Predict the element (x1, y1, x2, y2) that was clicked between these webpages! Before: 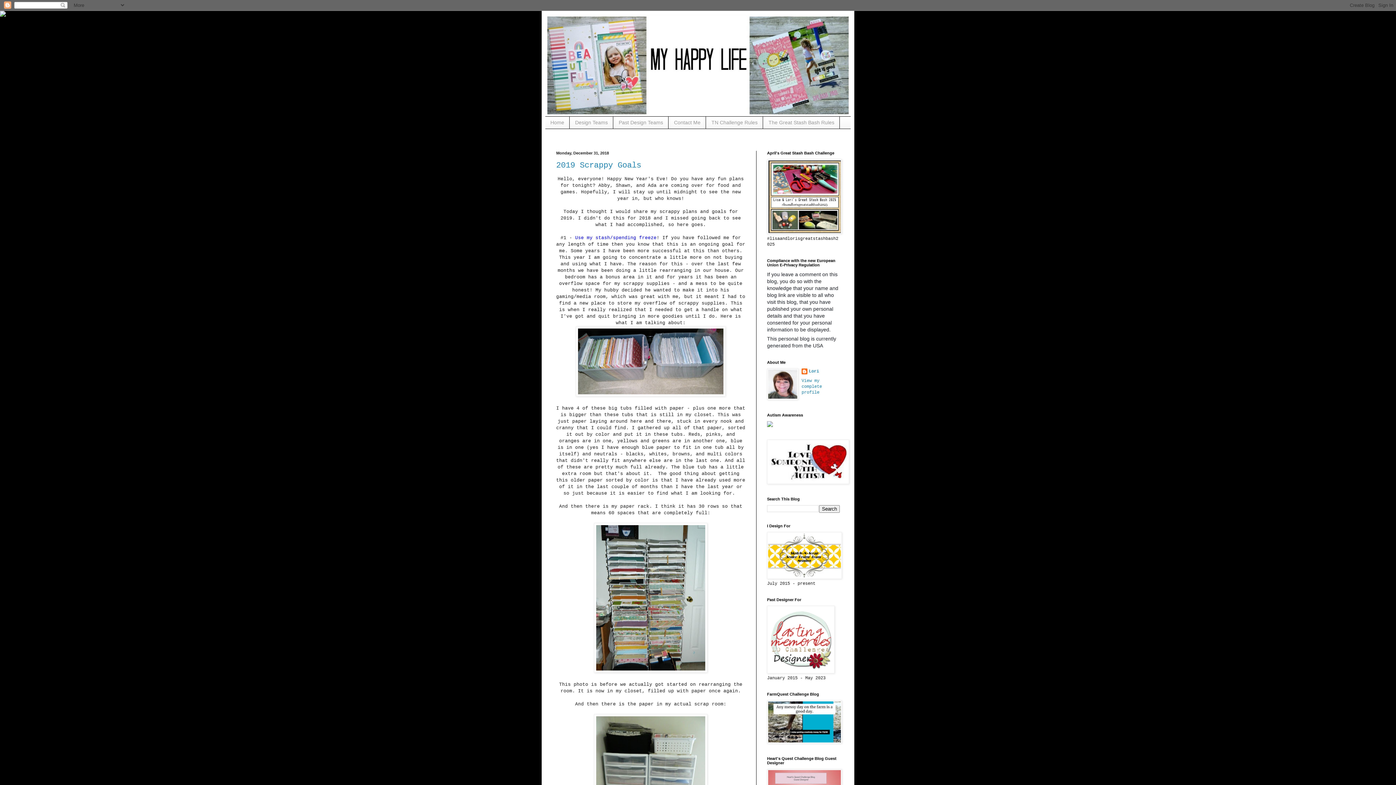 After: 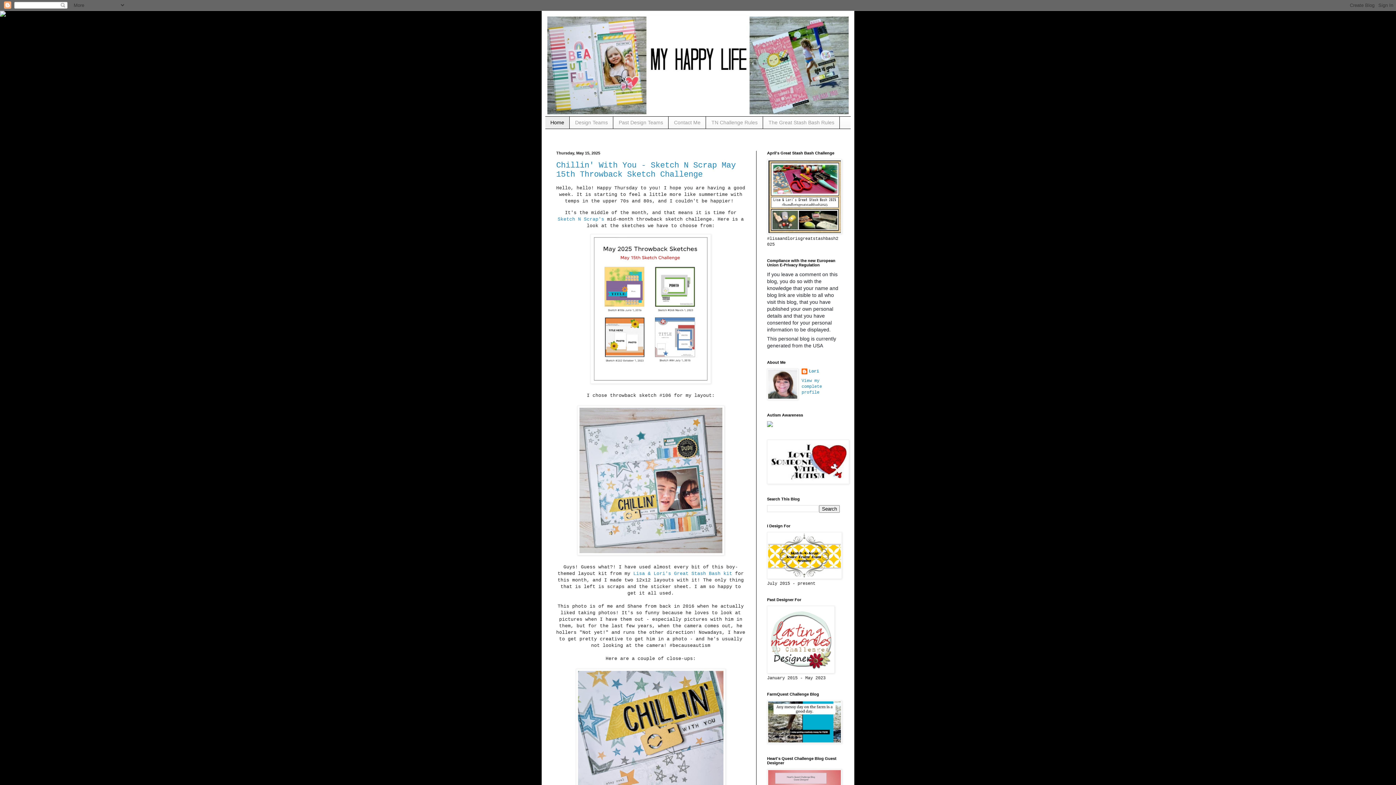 Action: bbox: (545, 14, 850, 116)